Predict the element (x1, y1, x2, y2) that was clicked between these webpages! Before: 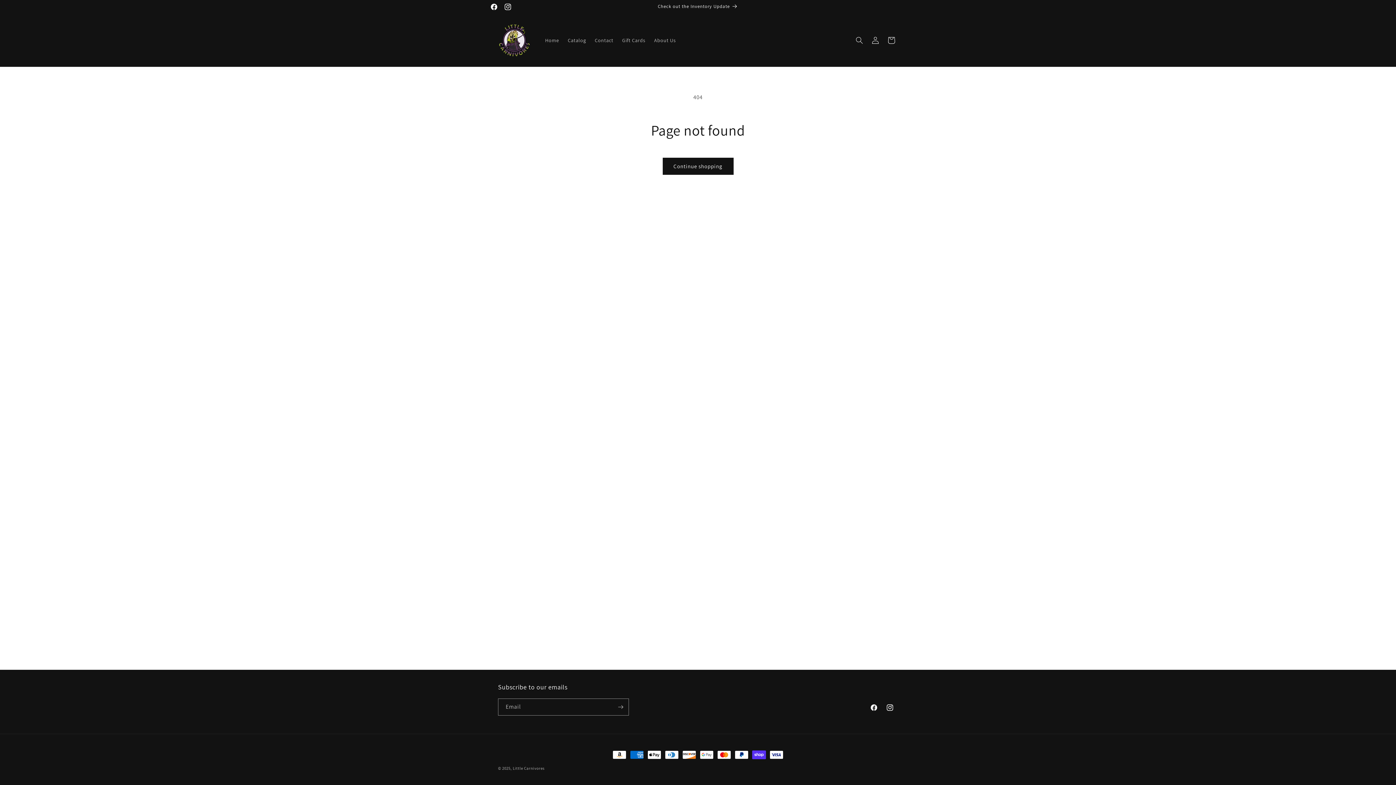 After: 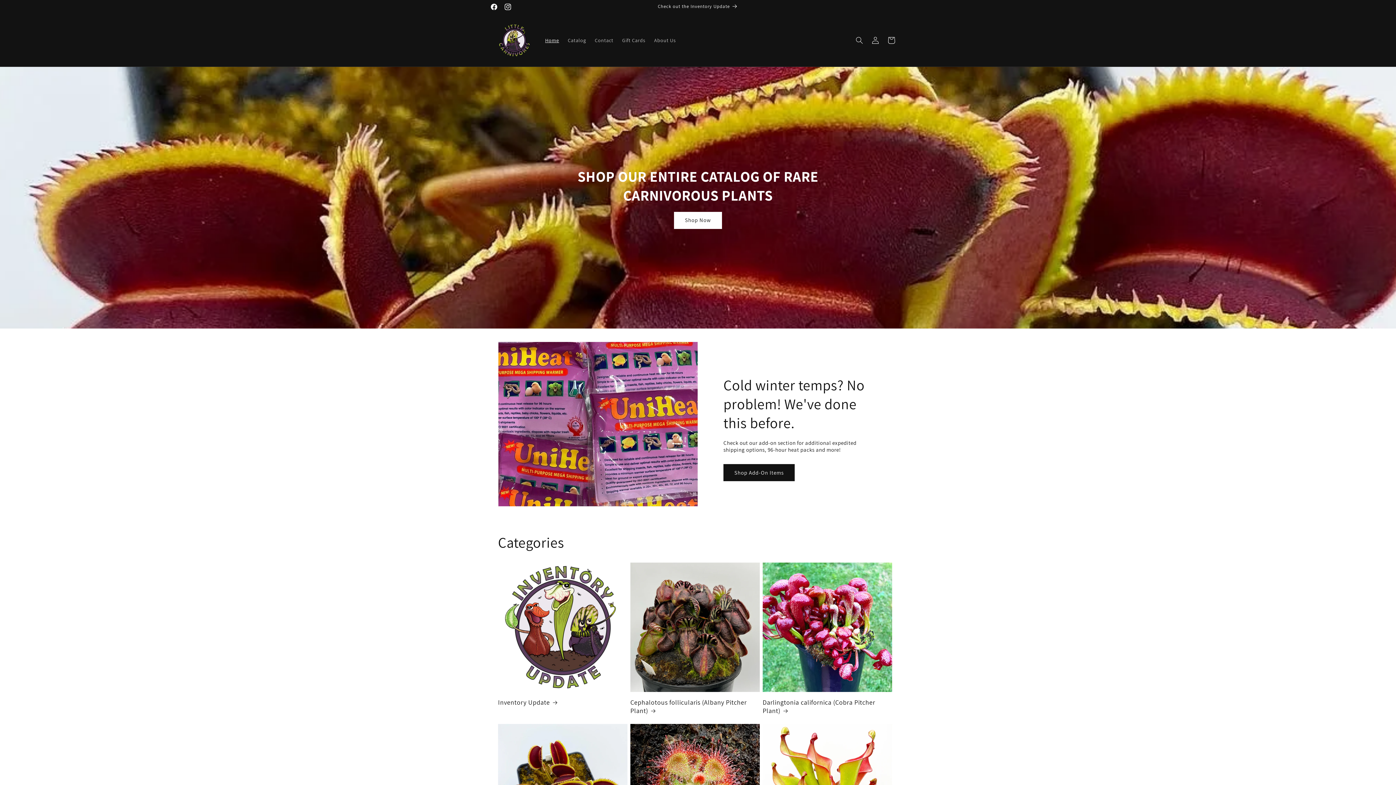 Action: label: Little Carnivores bbox: (512, 766, 544, 771)